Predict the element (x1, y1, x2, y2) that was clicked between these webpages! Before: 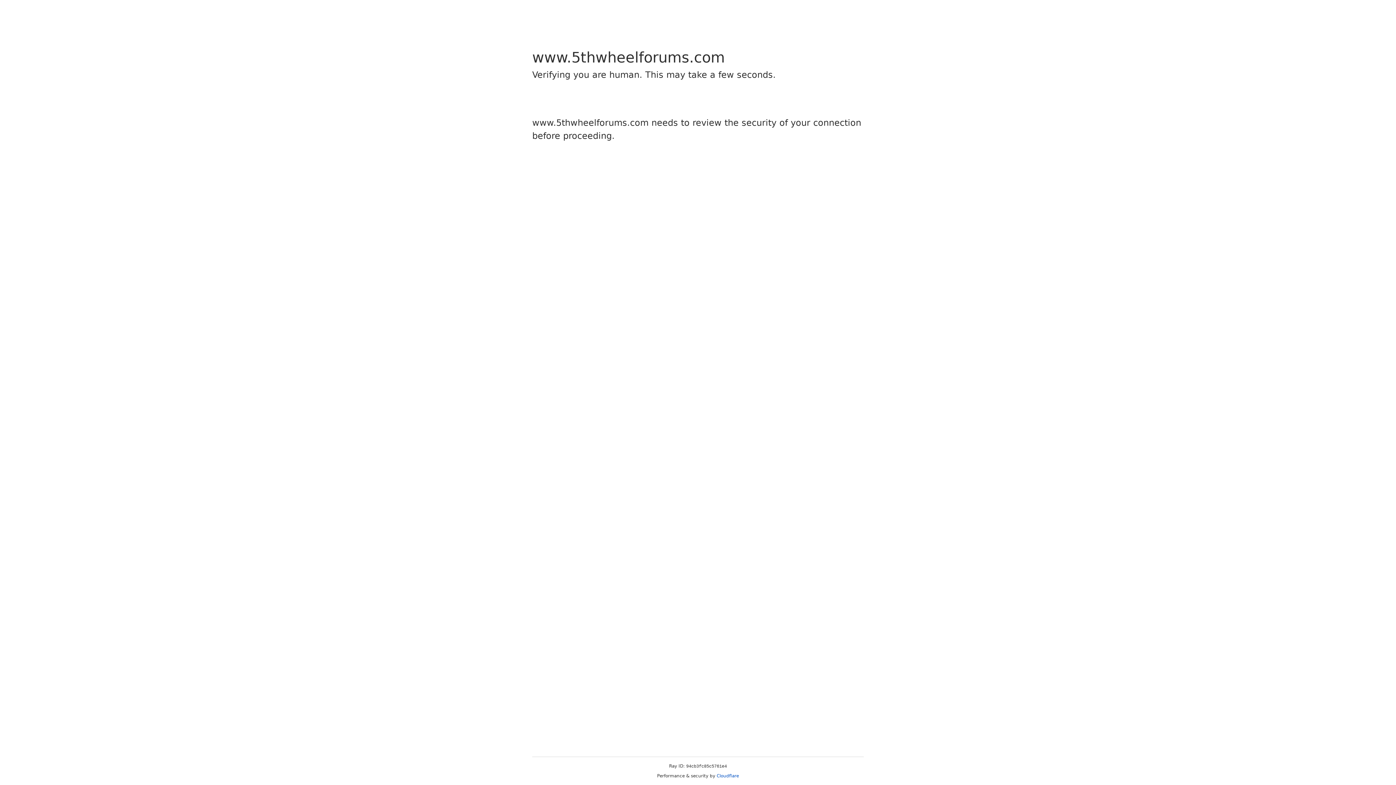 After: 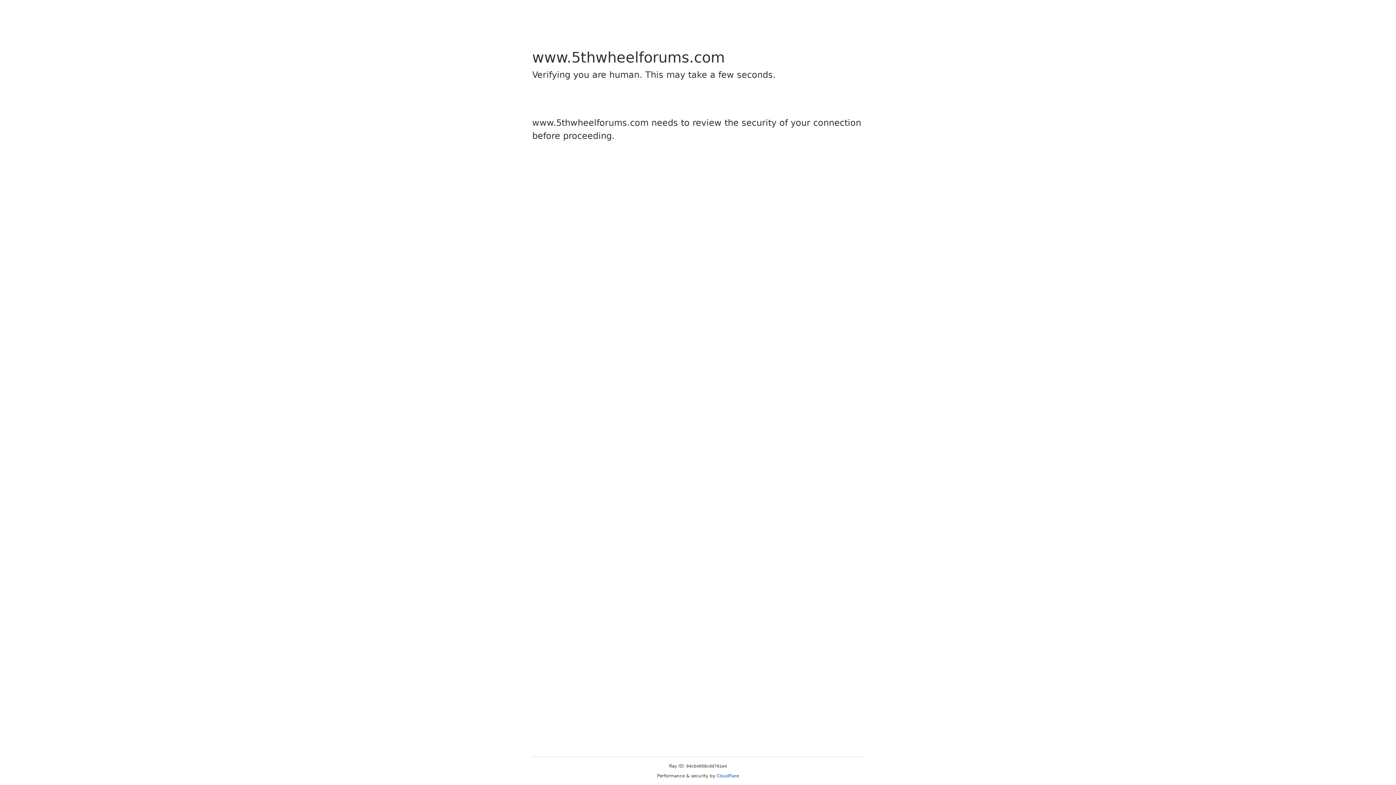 Action: bbox: (716, 773, 739, 778) label: Cloudflare